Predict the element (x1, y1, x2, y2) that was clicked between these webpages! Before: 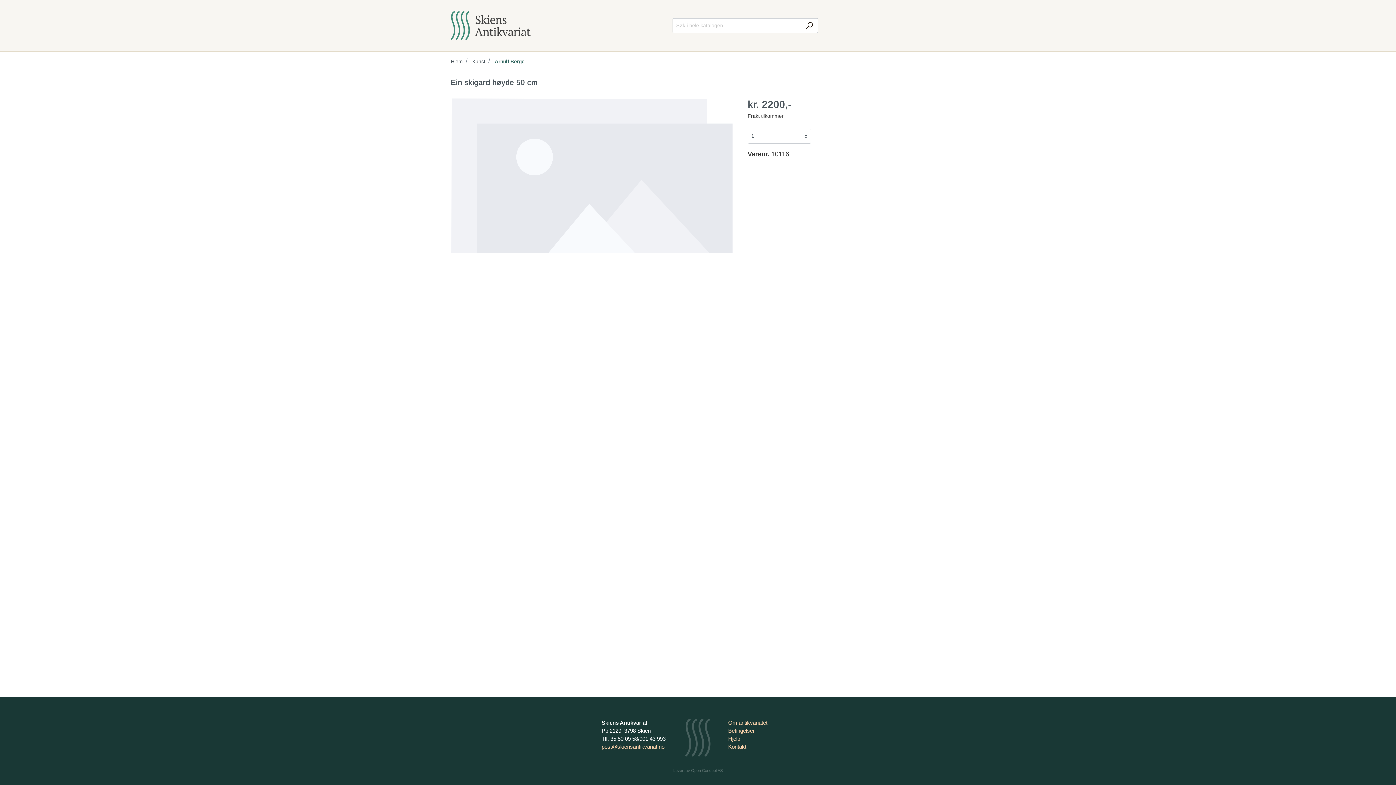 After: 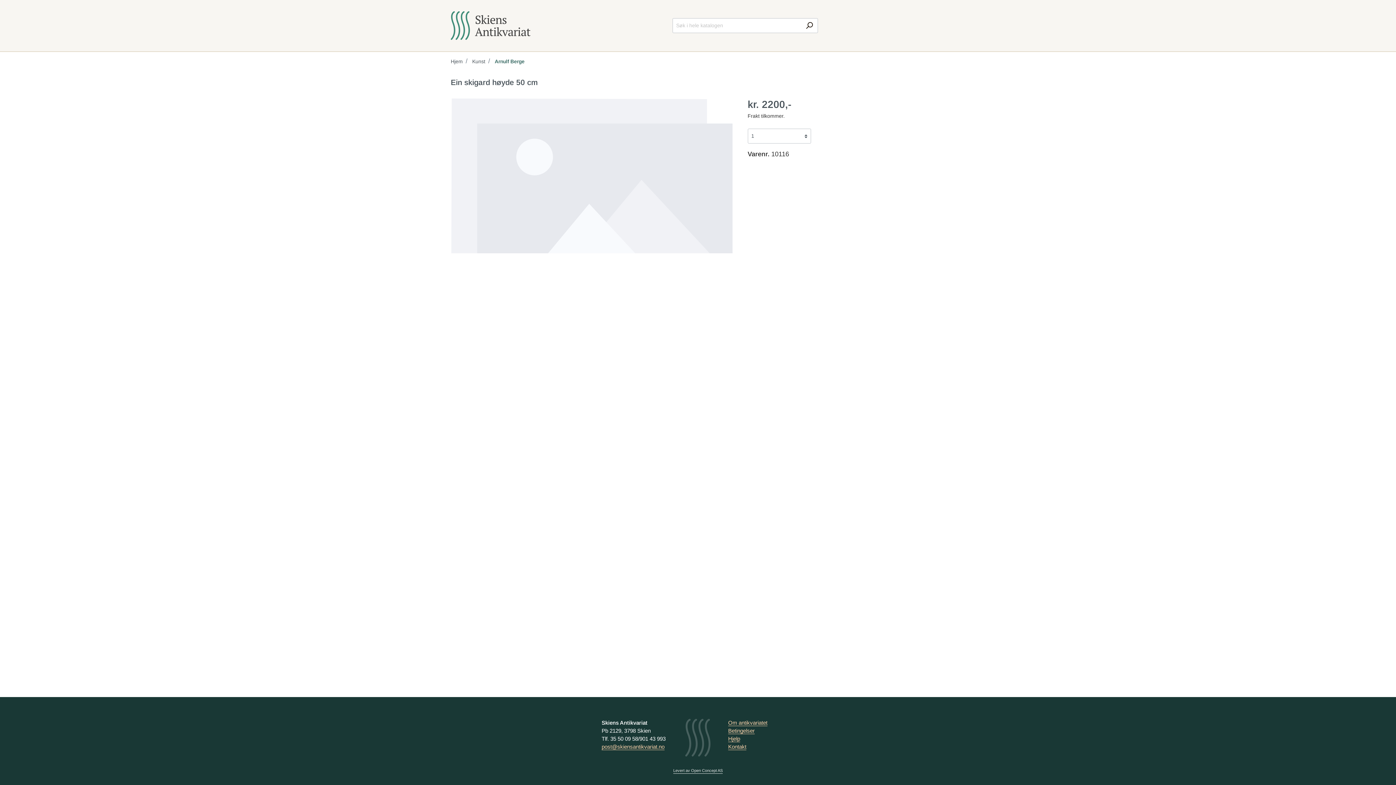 Action: bbox: (673, 768, 722, 774) label: Levert av Open Concept AS